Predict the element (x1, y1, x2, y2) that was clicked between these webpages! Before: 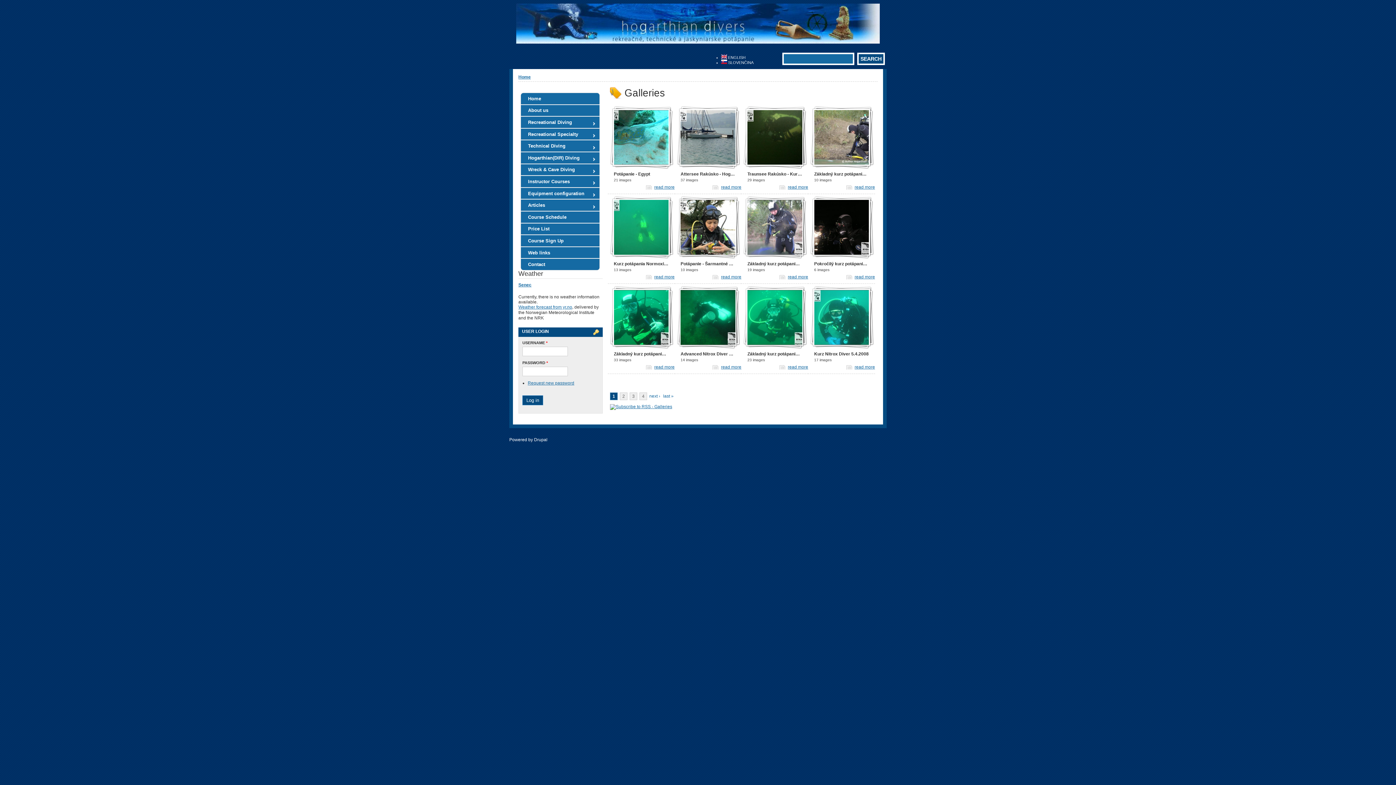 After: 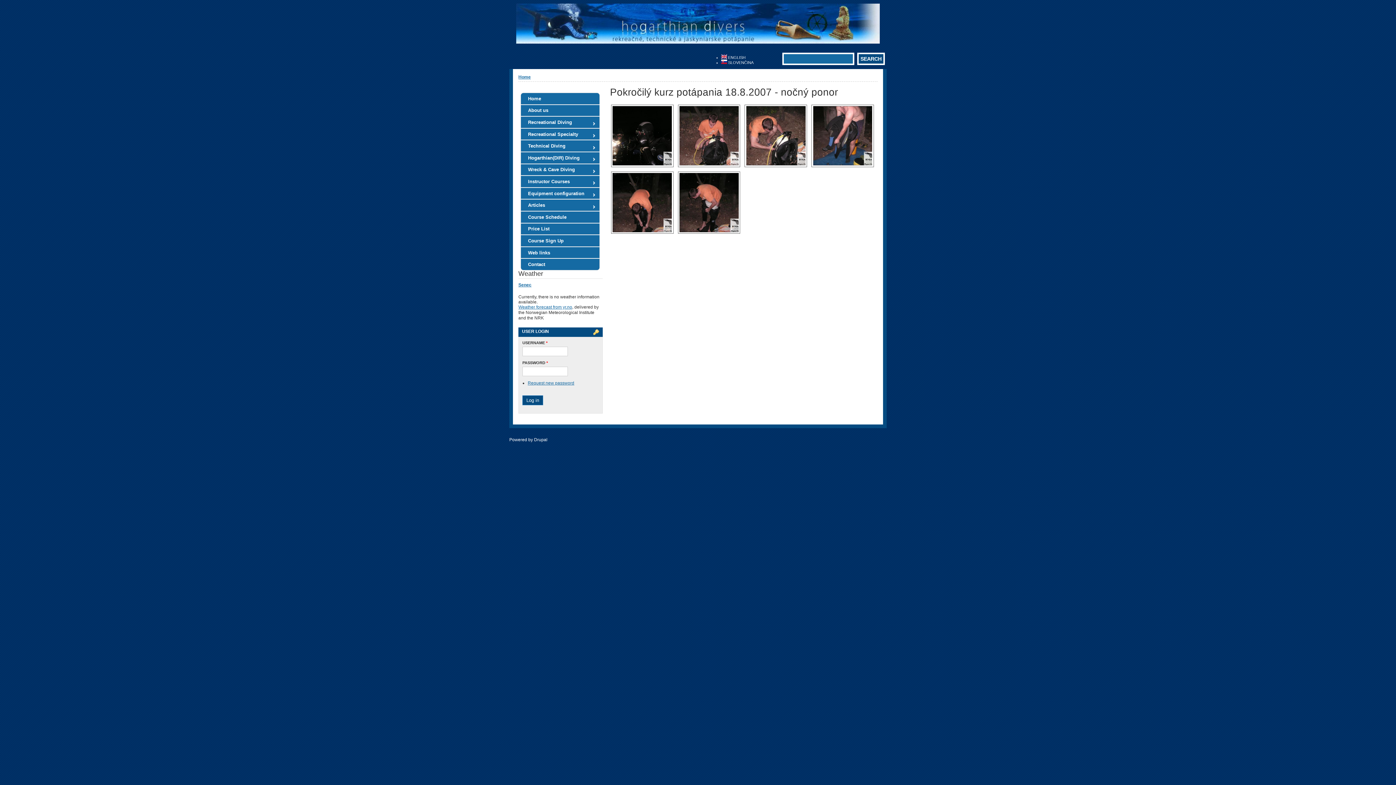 Action: label: read more bbox: (854, 274, 875, 279)